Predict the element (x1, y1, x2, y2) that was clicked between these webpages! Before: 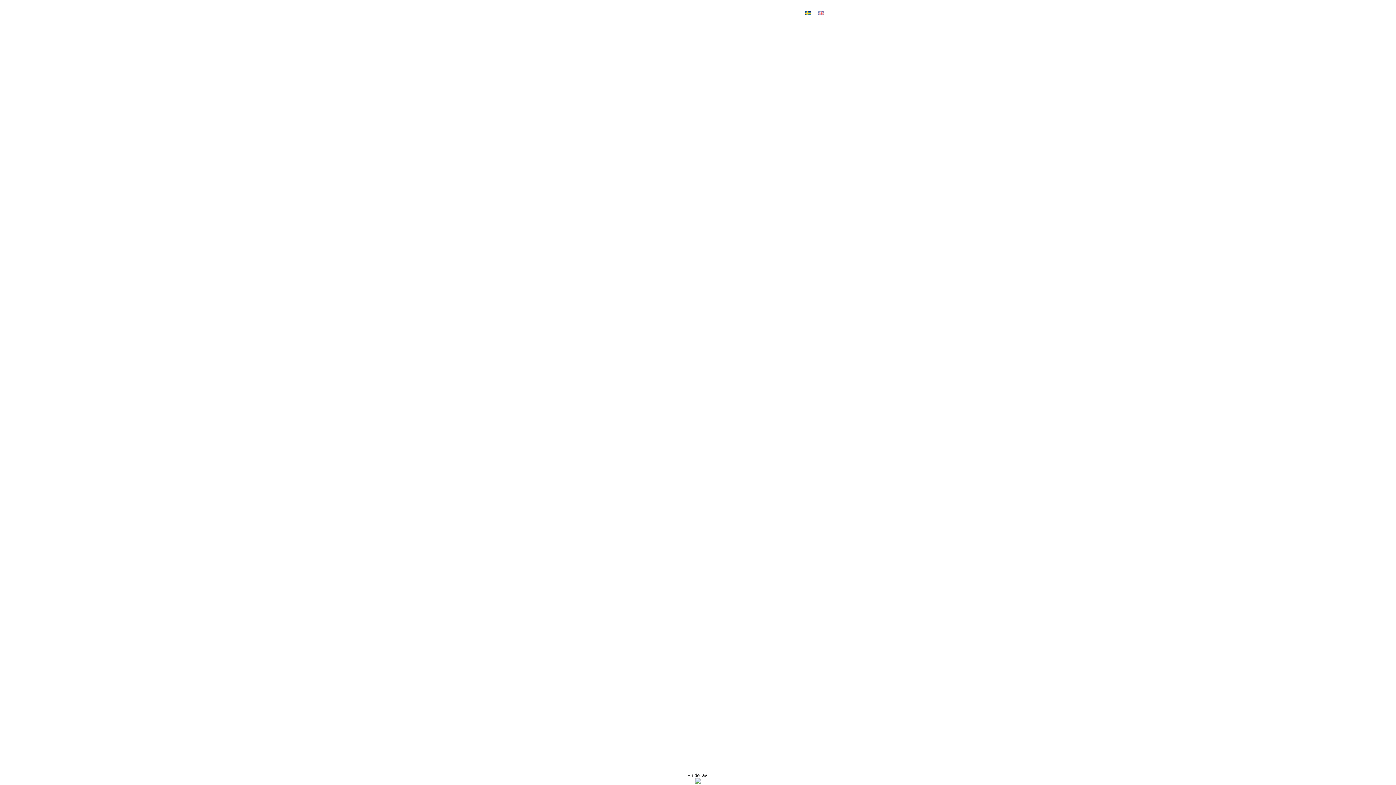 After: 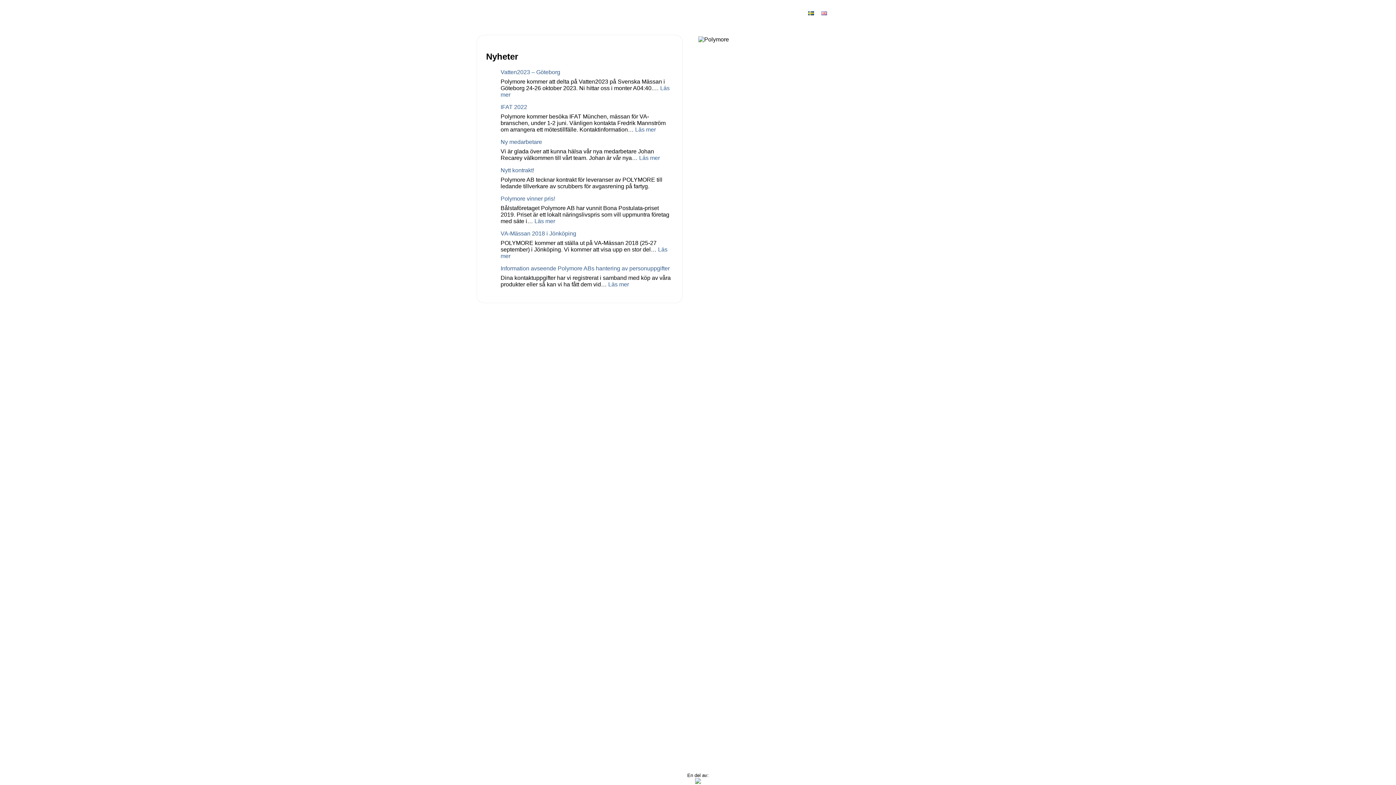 Action: bbox: (728, 8, 767, 24) label: NYHETER